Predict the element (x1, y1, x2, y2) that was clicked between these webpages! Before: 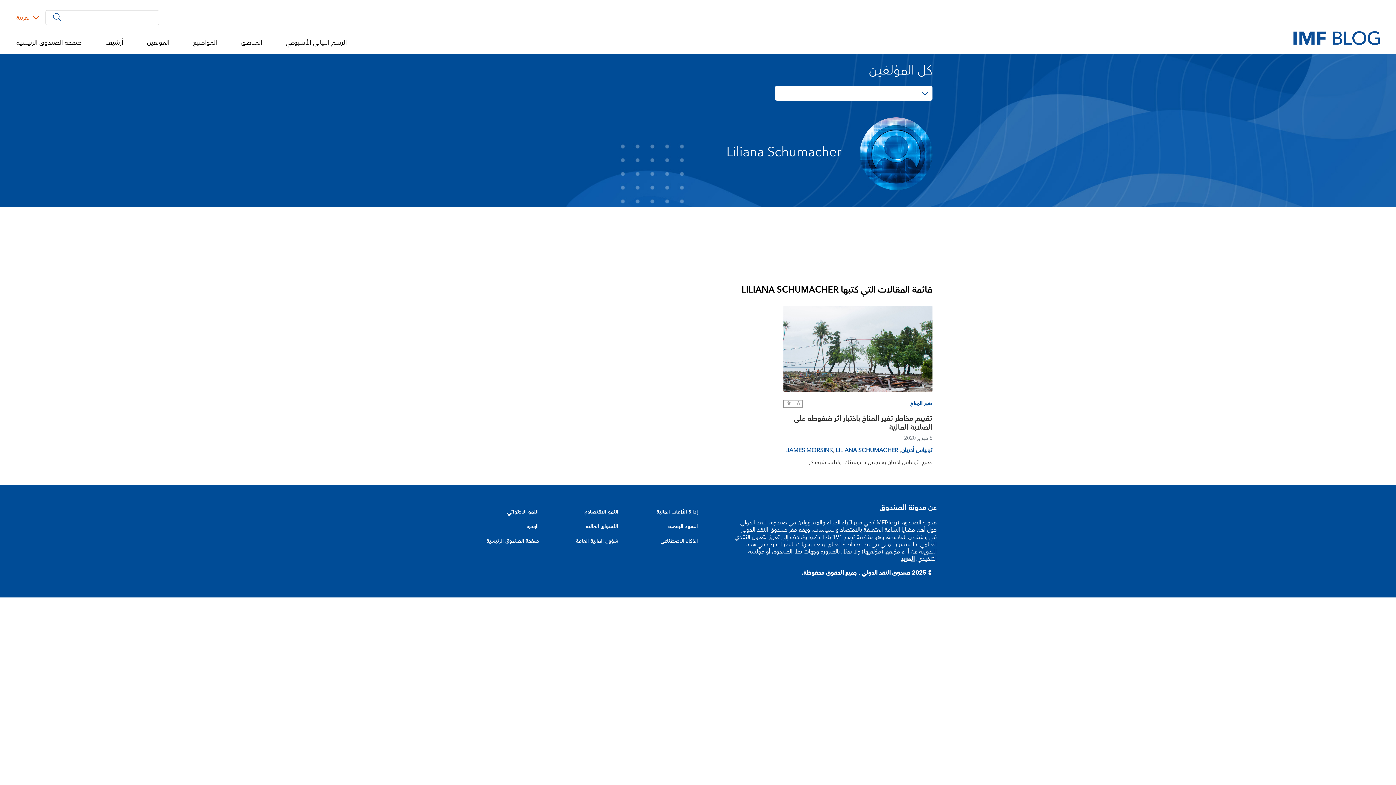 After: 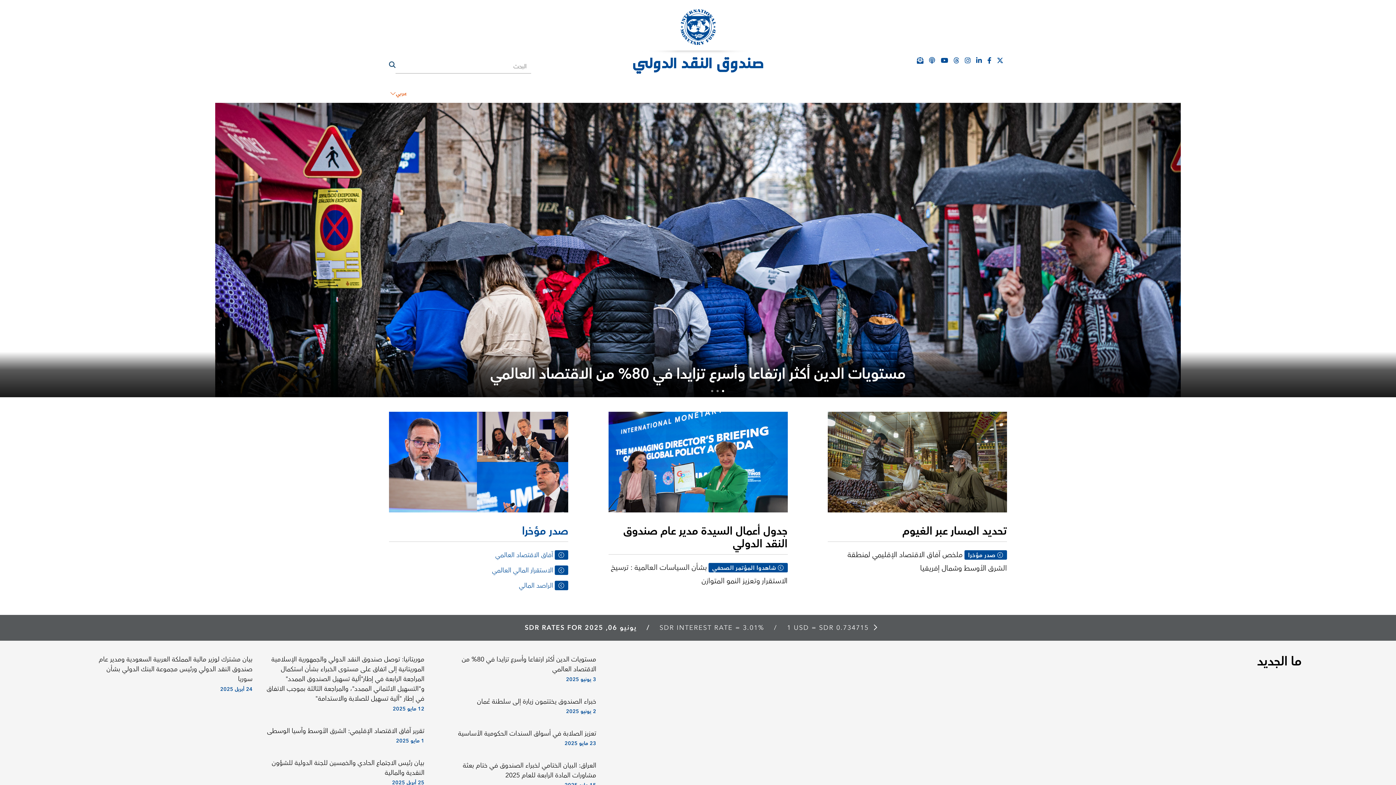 Action: label: صفحة الصندوق الرئيسية bbox: (459, 537, 538, 545)